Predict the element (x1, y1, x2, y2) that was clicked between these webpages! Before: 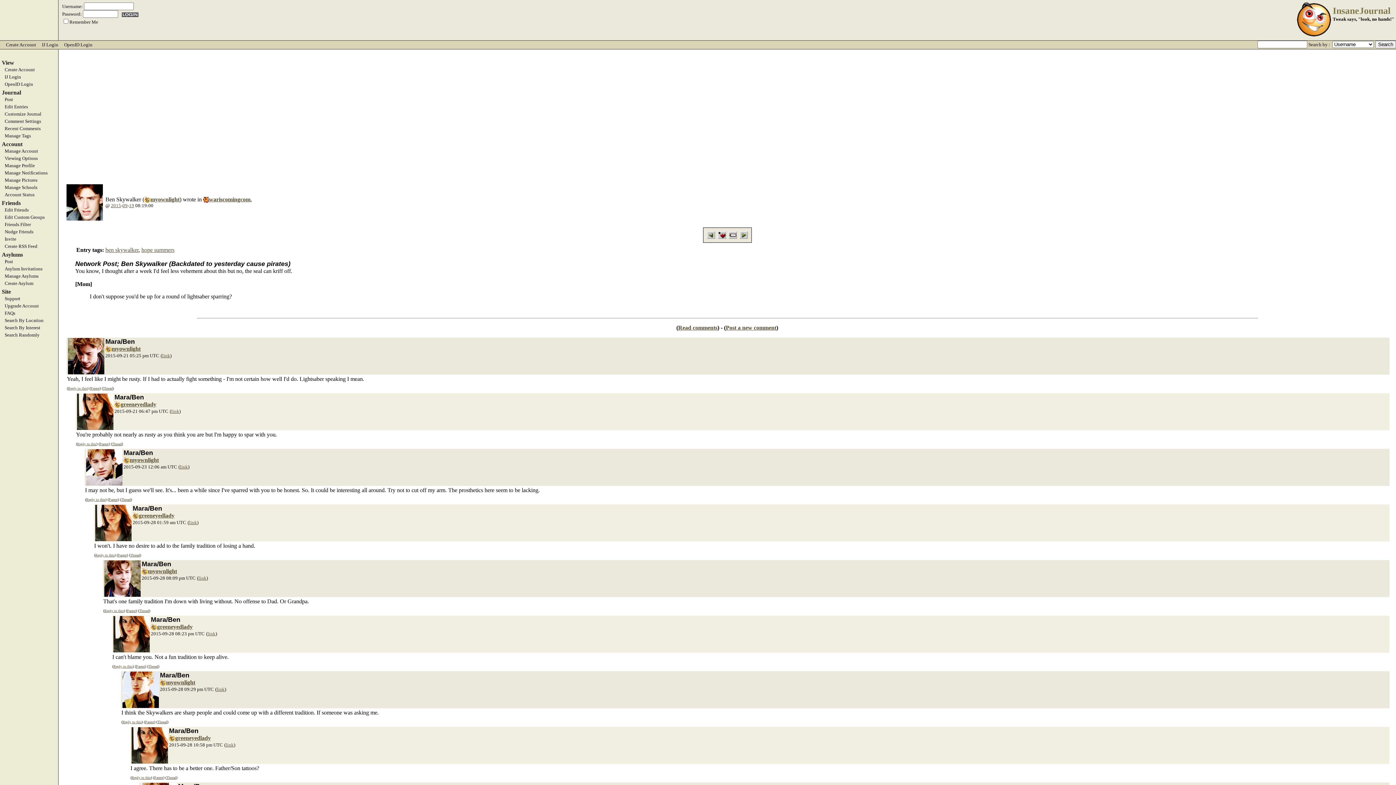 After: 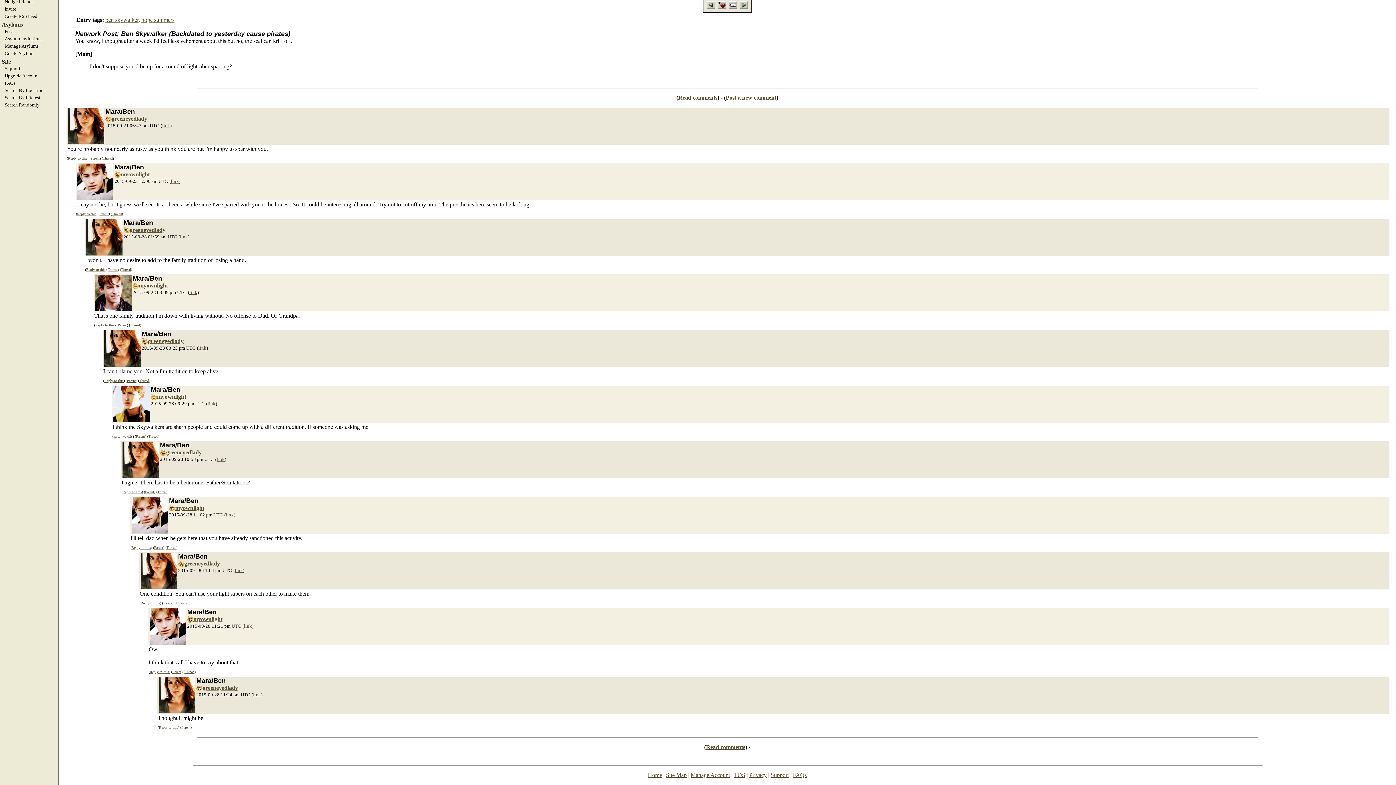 Action: label: Parent bbox: (108, 497, 117, 501)